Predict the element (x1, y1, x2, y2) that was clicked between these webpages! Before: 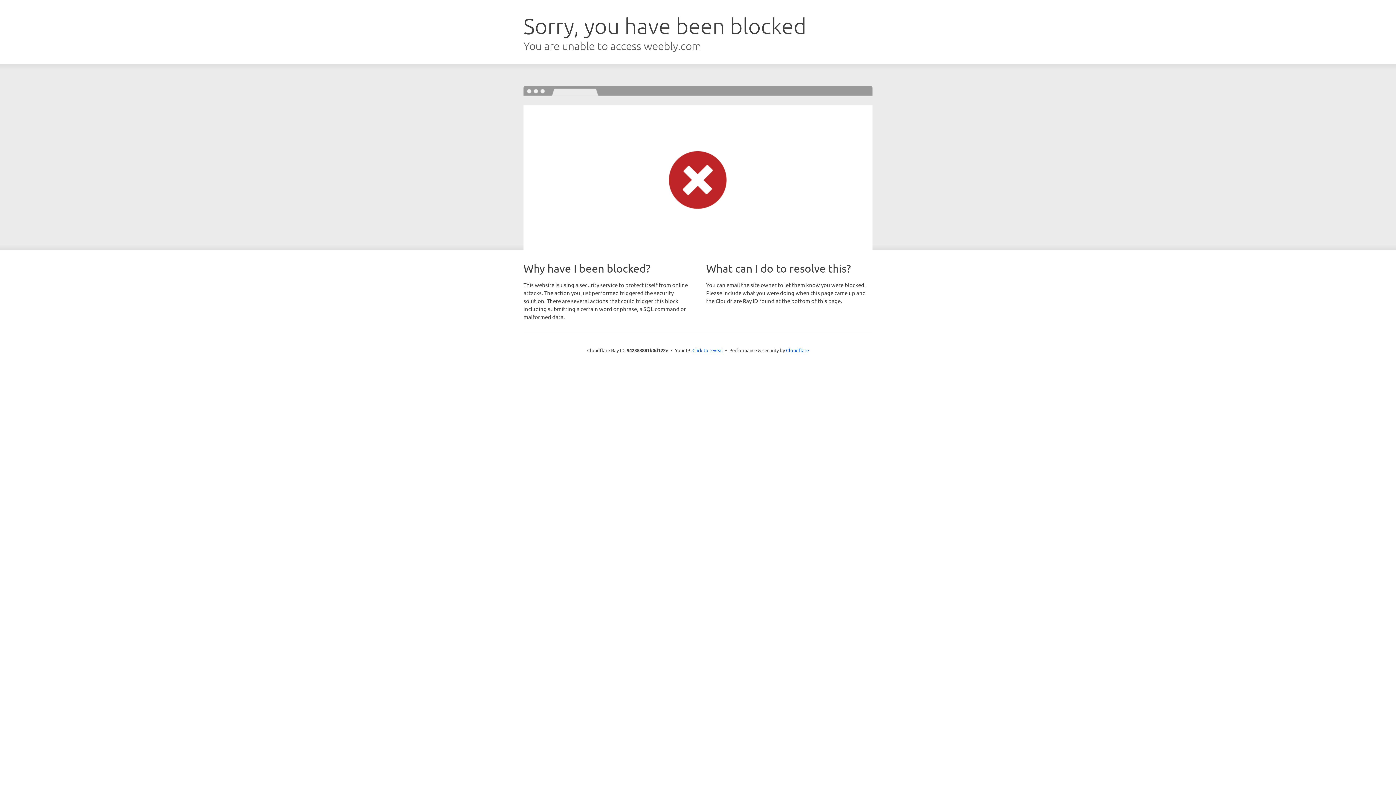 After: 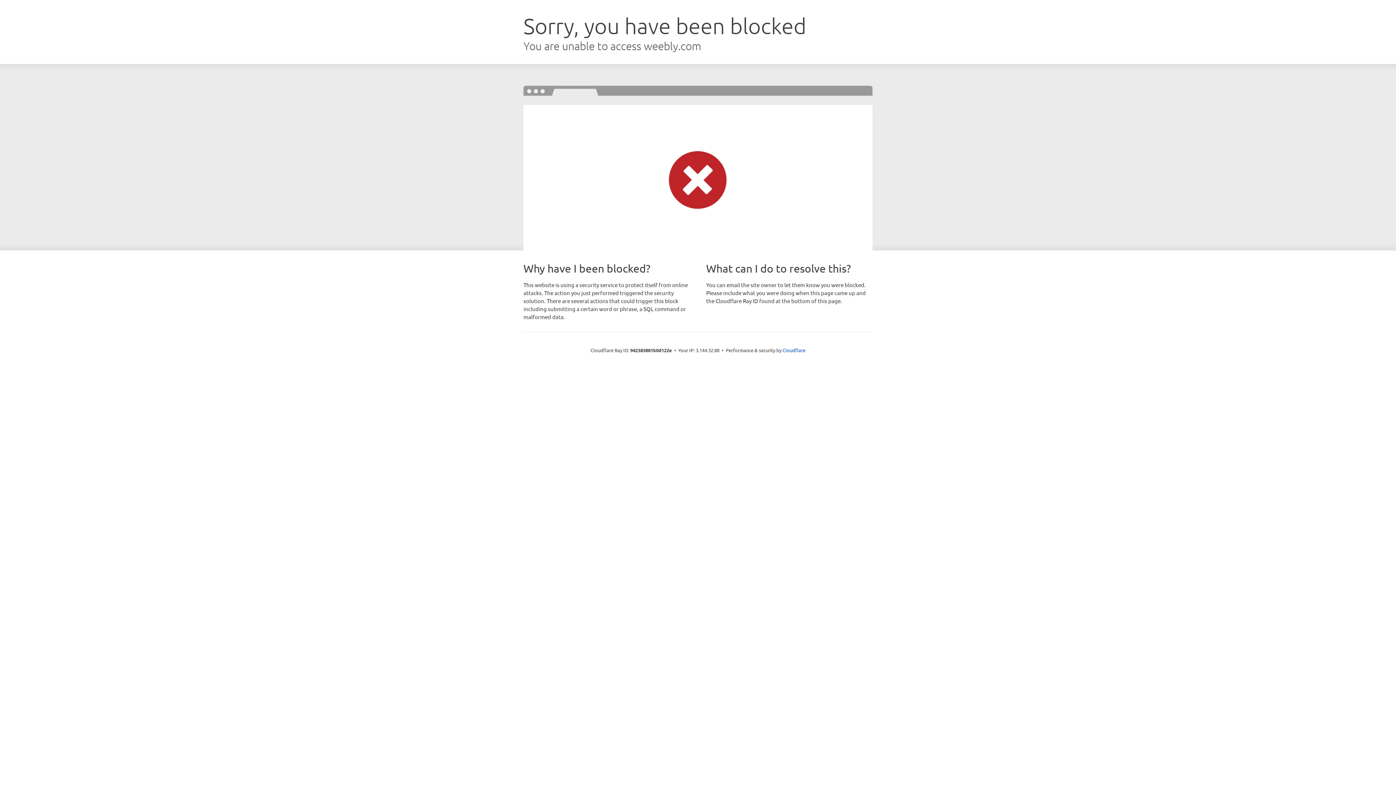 Action: bbox: (692, 346, 723, 353) label: Click to reveal